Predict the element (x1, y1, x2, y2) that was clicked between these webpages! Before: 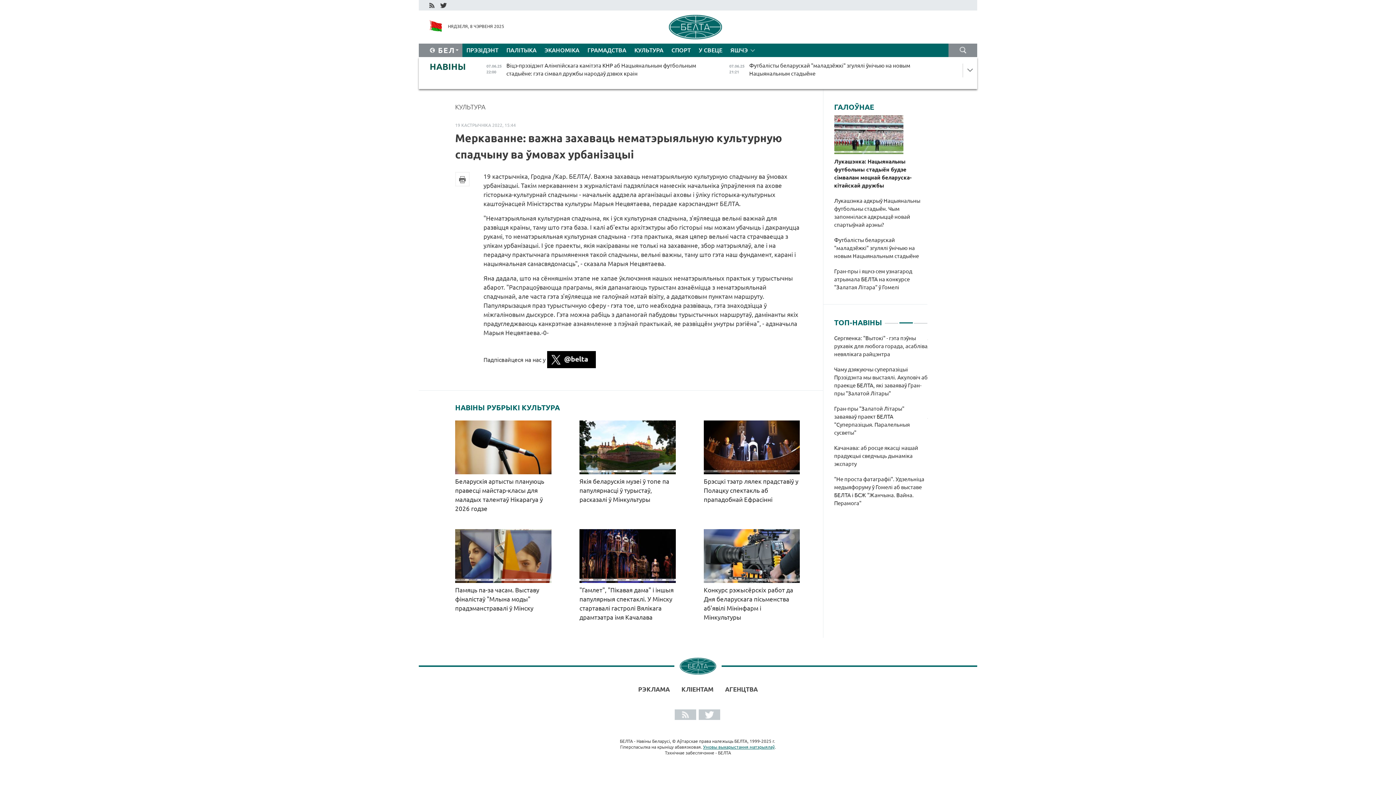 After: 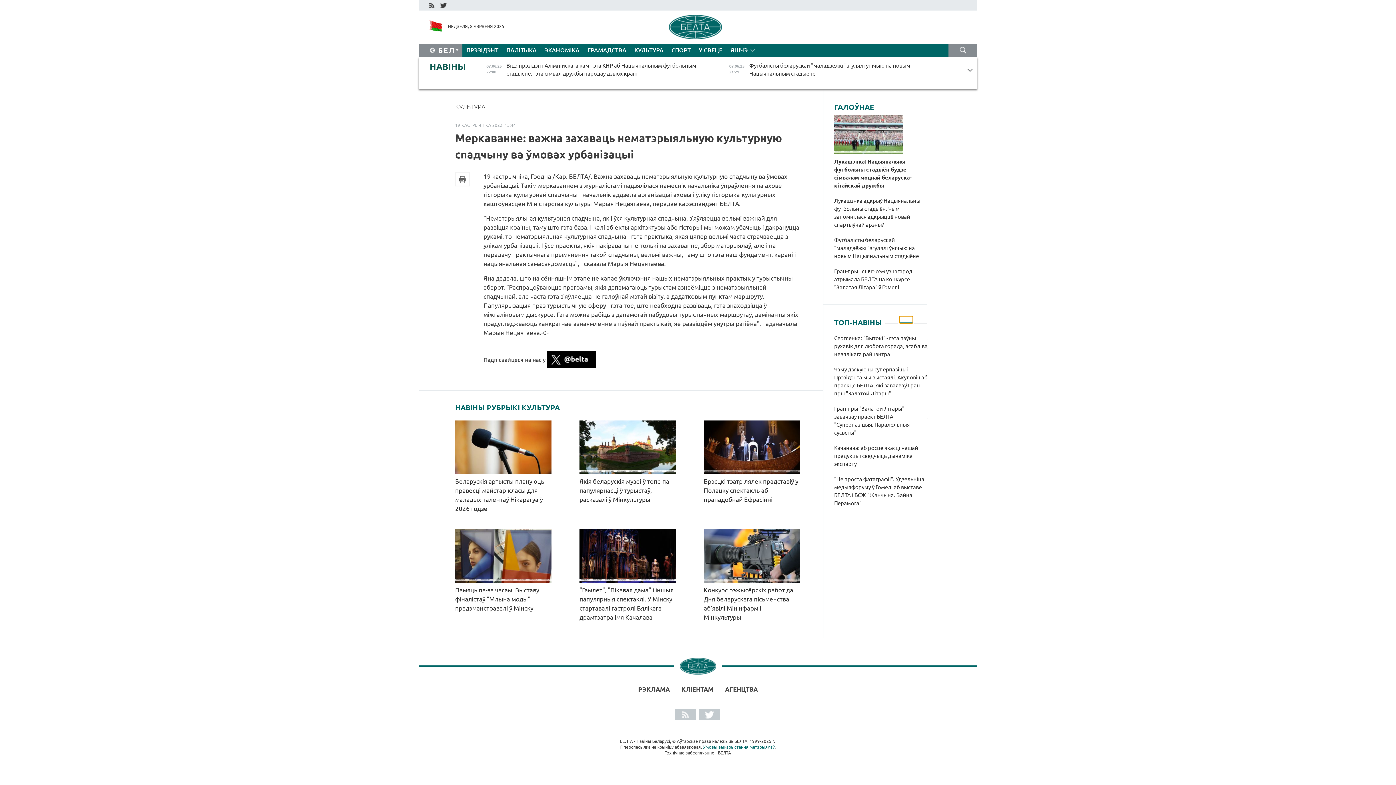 Action: bbox: (899, 316, 912, 323) label: 2 of 3